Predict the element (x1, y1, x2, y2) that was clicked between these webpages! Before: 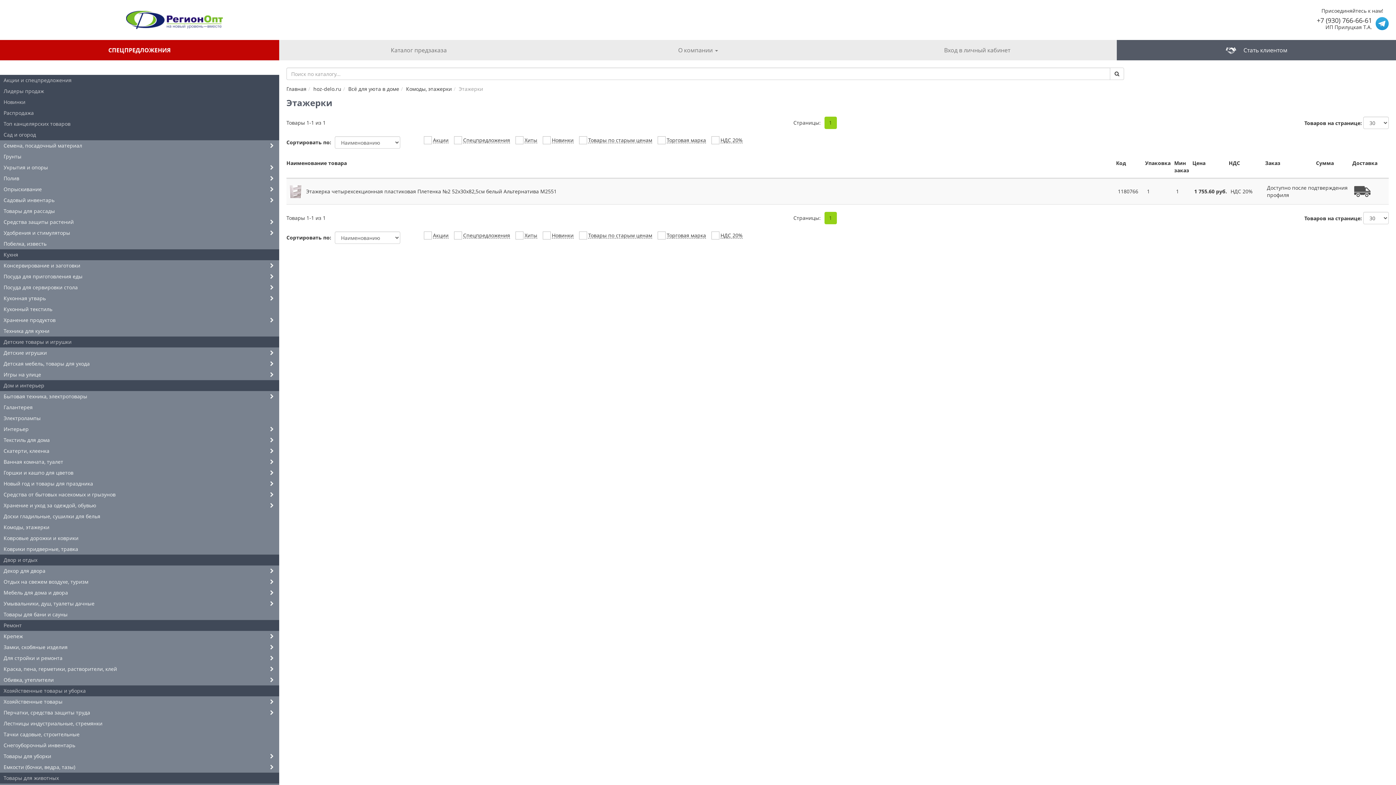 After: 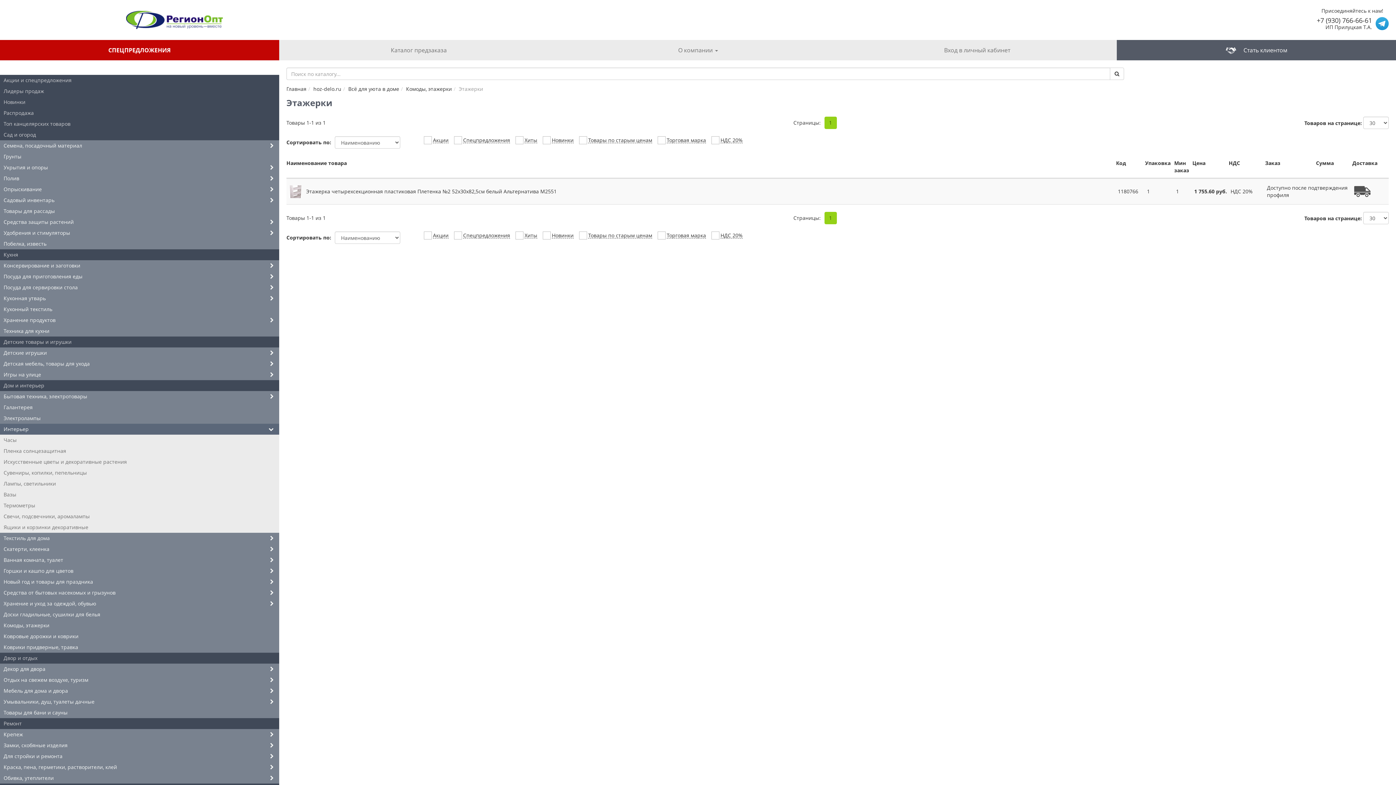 Action: bbox: (0, 424, 279, 434) label: Интерьер